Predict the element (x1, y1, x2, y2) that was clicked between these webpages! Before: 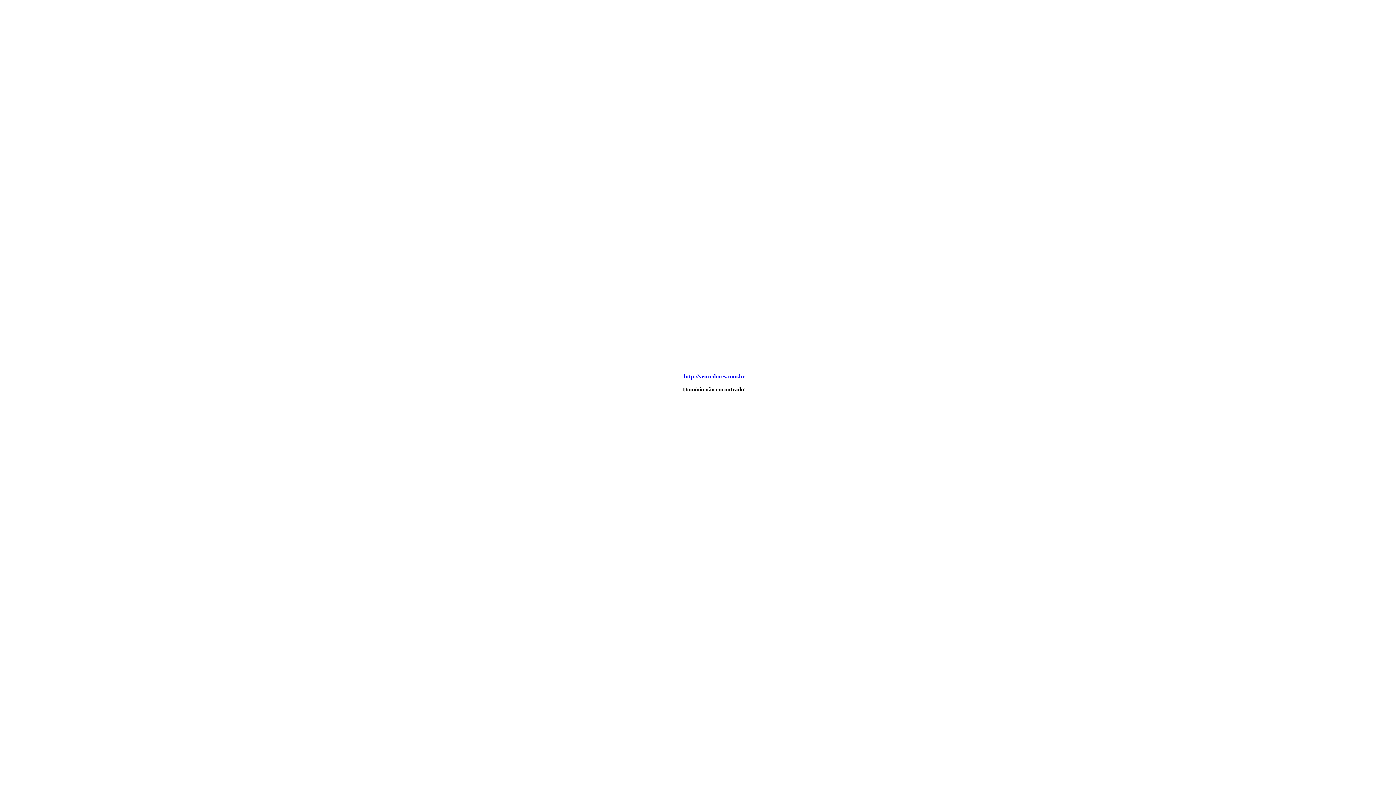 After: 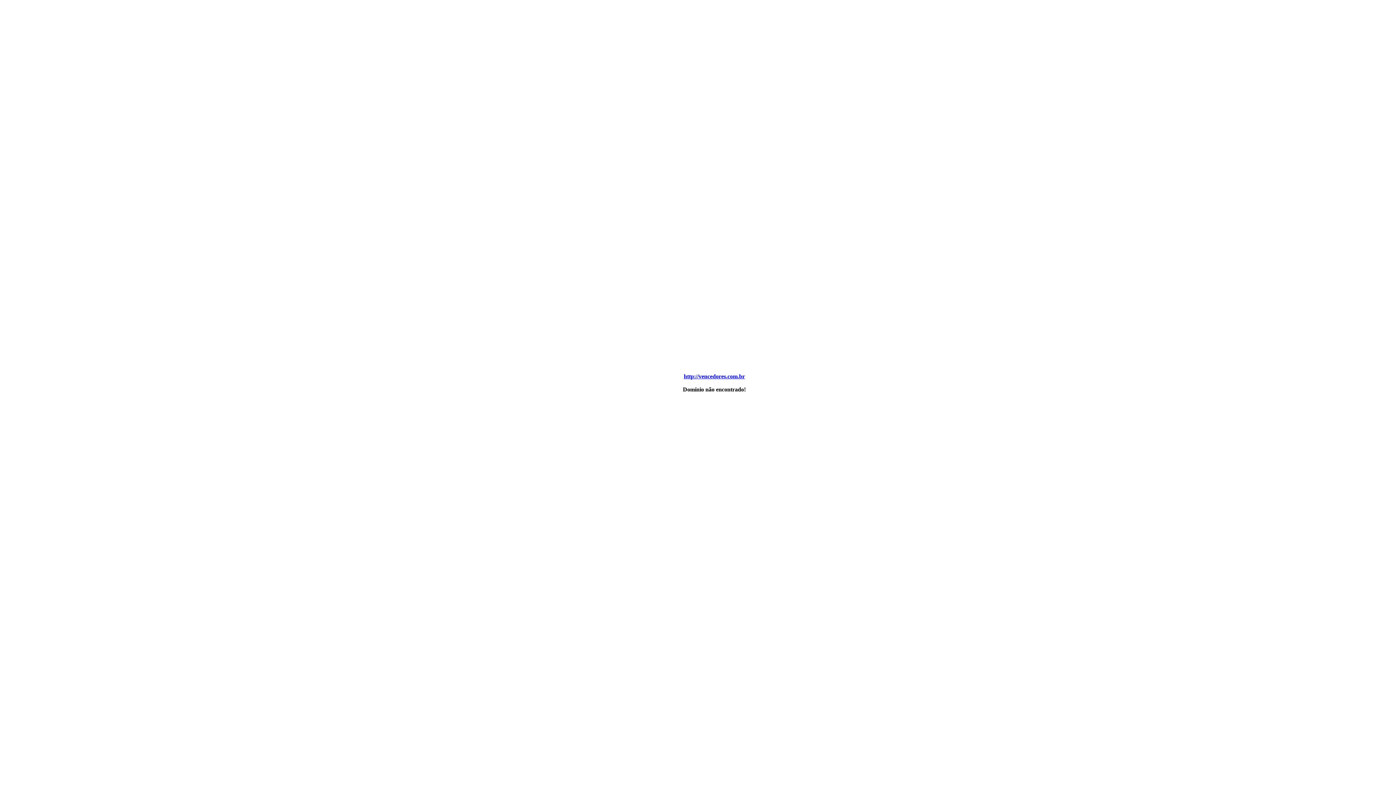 Action: label: http://vencedores.com.br bbox: (684, 373, 745, 379)